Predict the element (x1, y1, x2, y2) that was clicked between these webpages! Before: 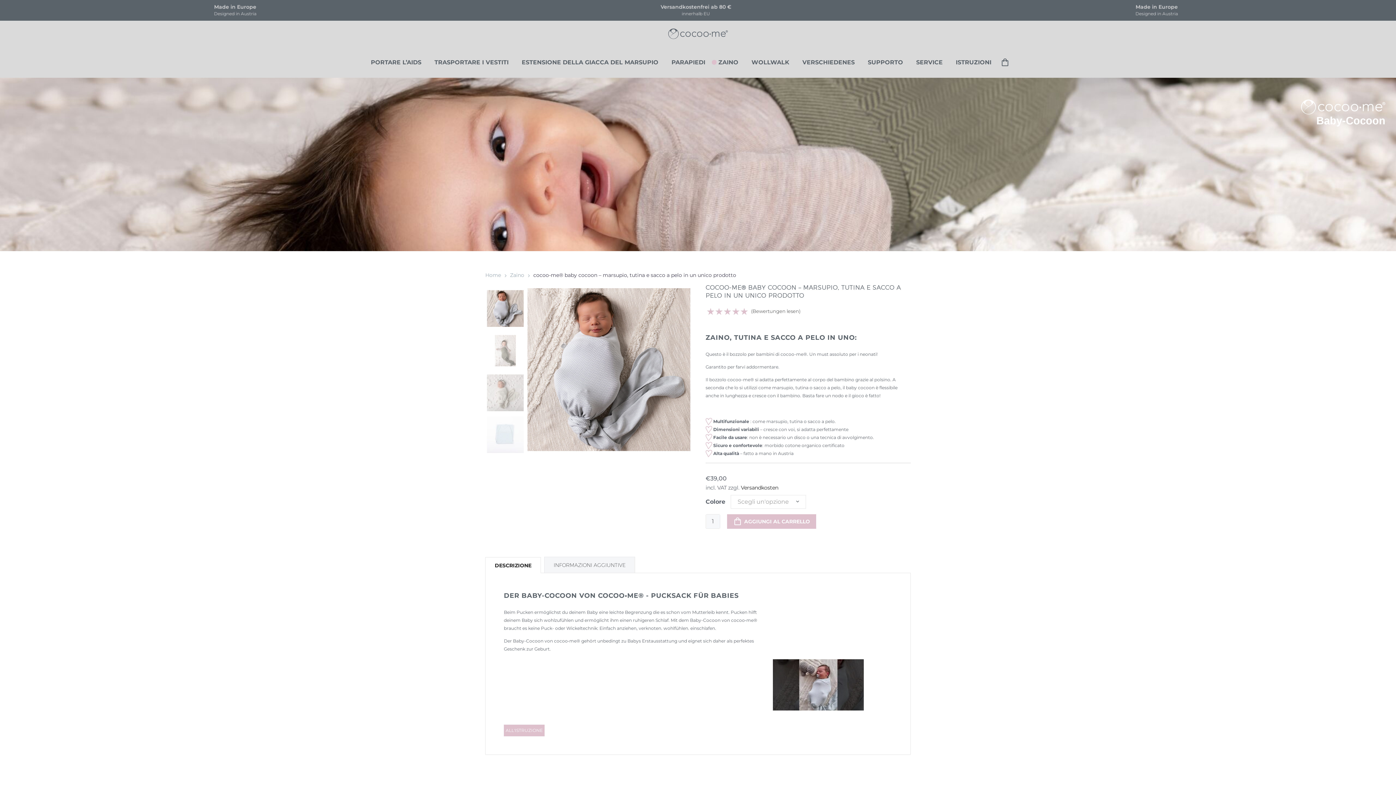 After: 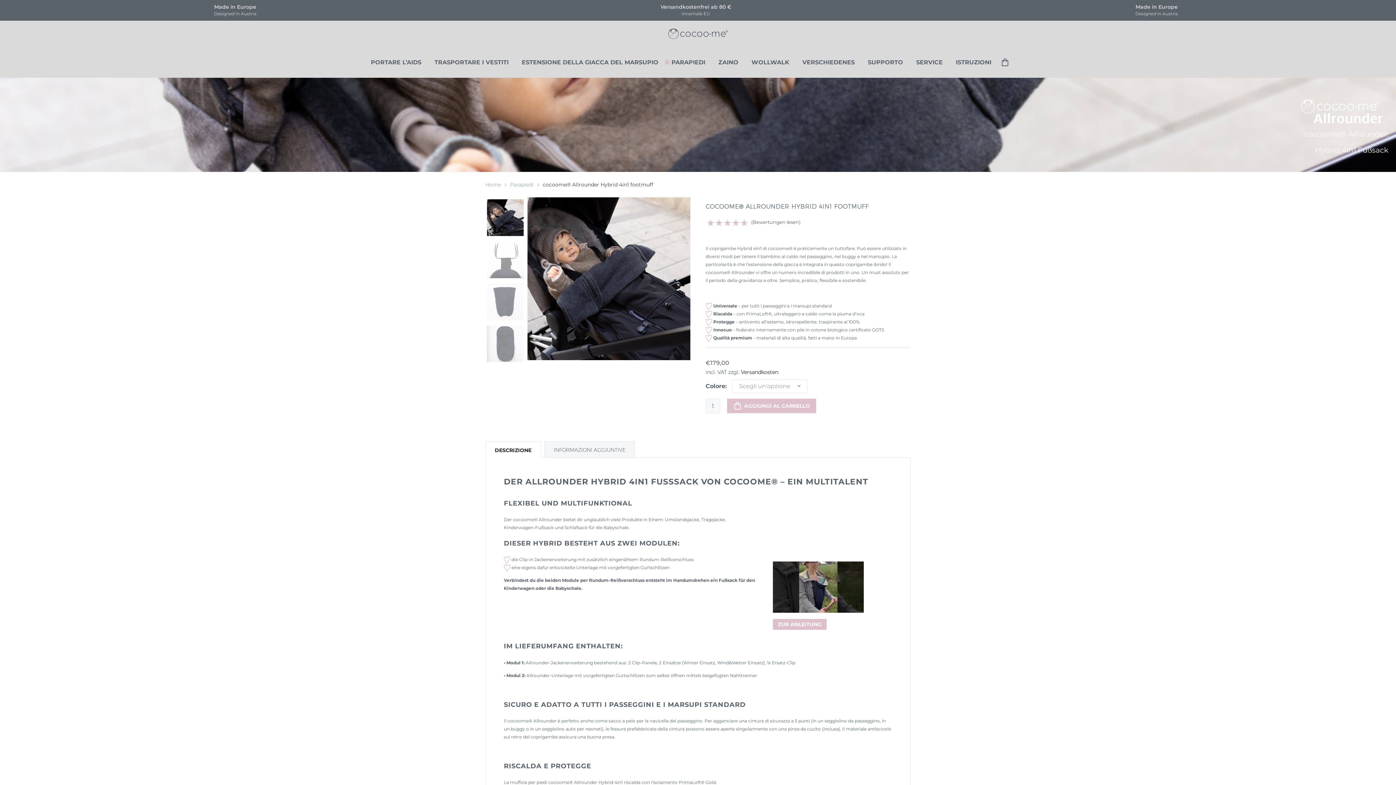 Action: bbox: (666, 59, 710, 65) label: PARAPIEDI